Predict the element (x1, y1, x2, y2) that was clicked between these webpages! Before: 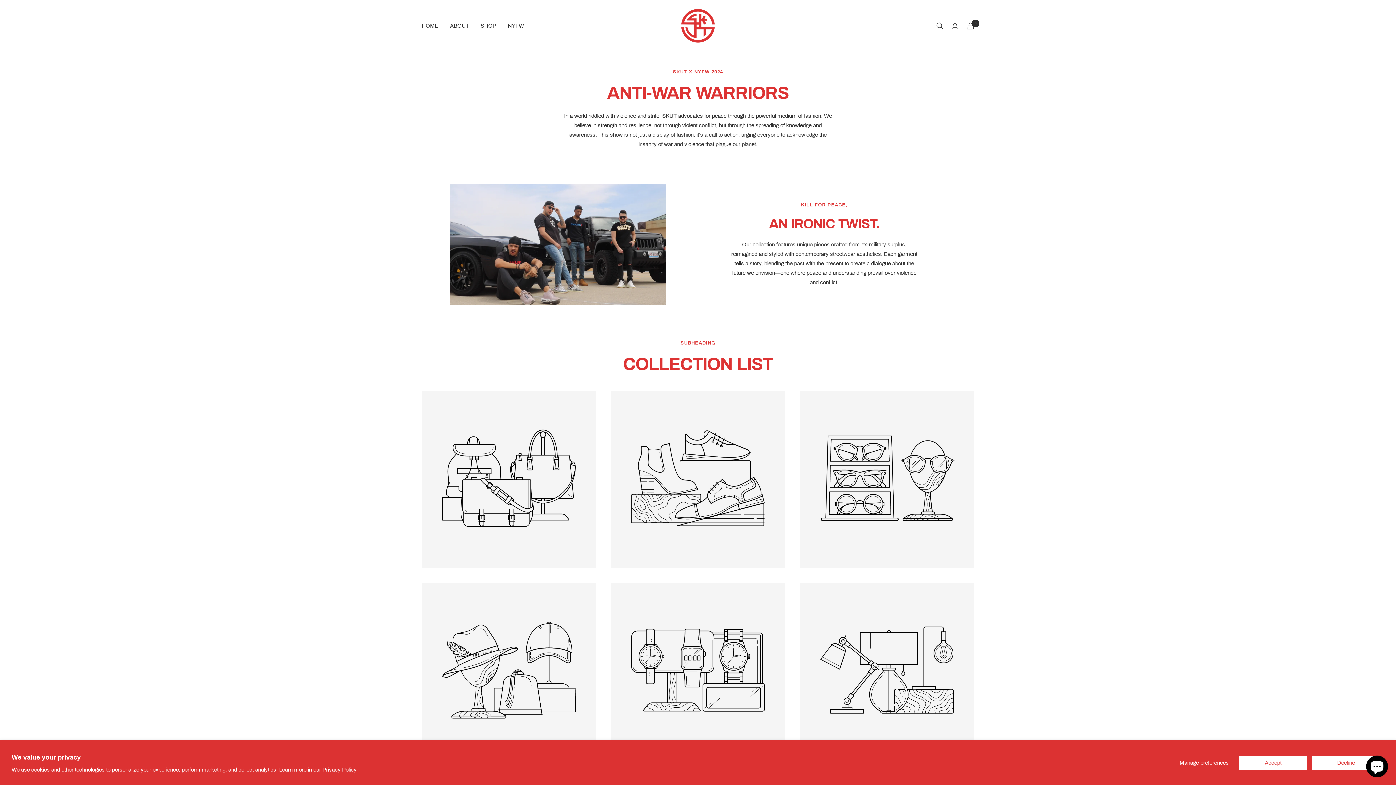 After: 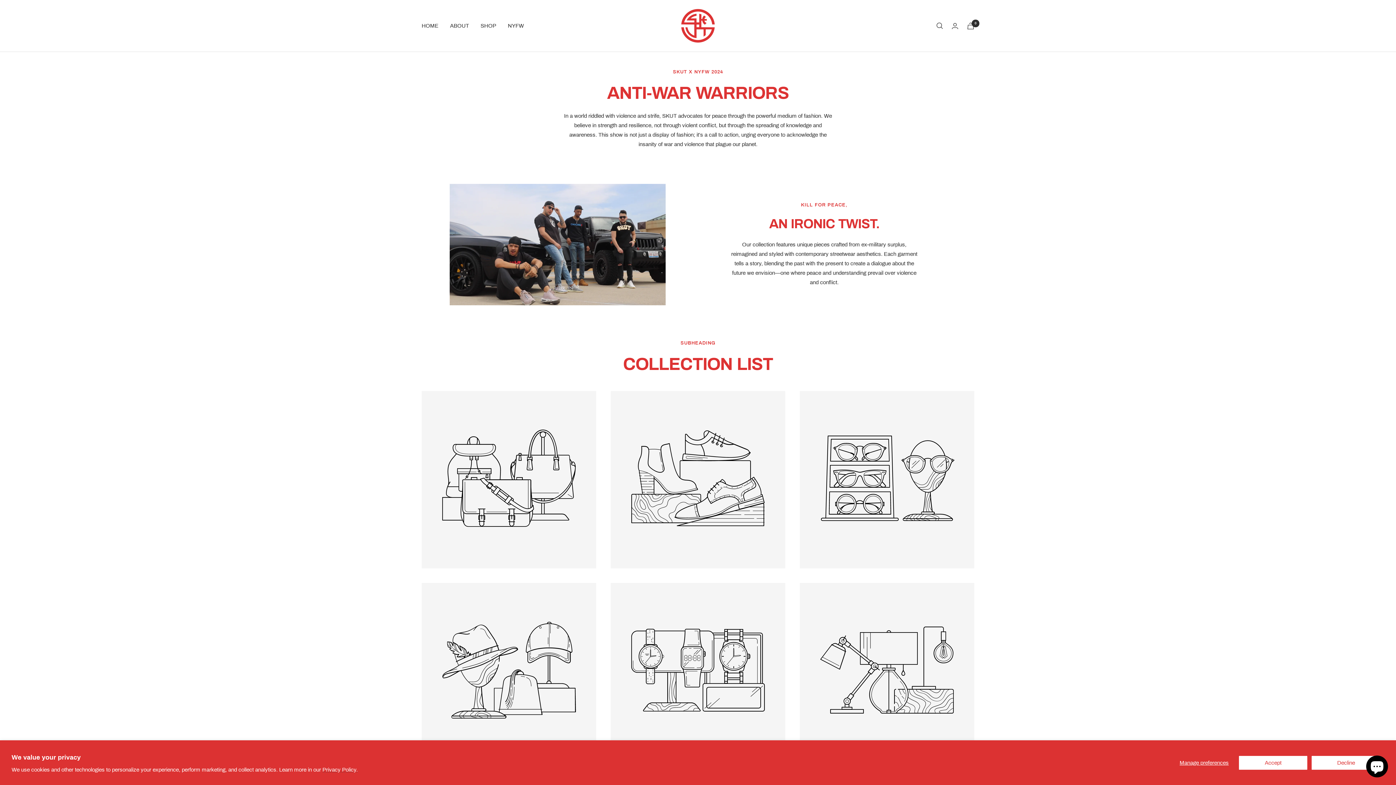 Action: bbox: (610, 391, 785, 568)